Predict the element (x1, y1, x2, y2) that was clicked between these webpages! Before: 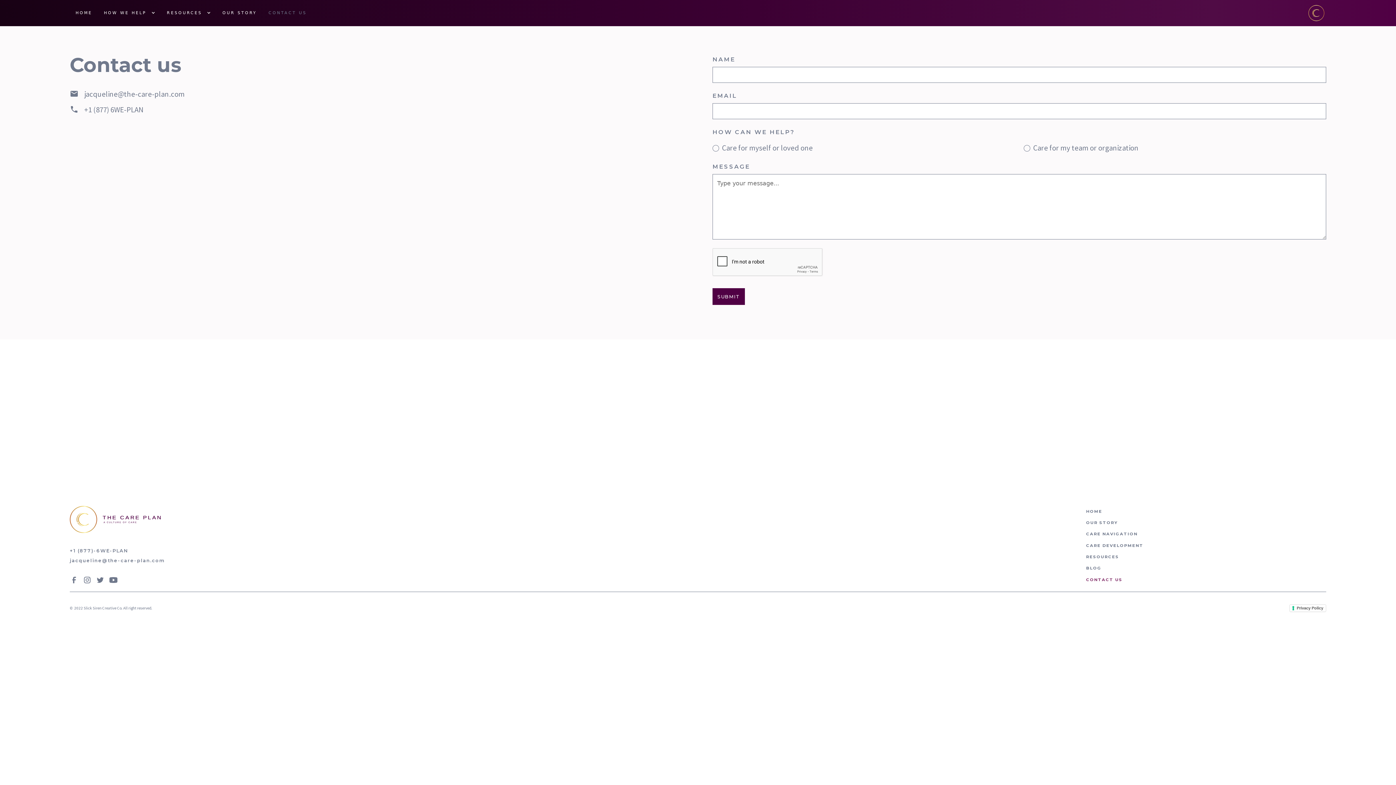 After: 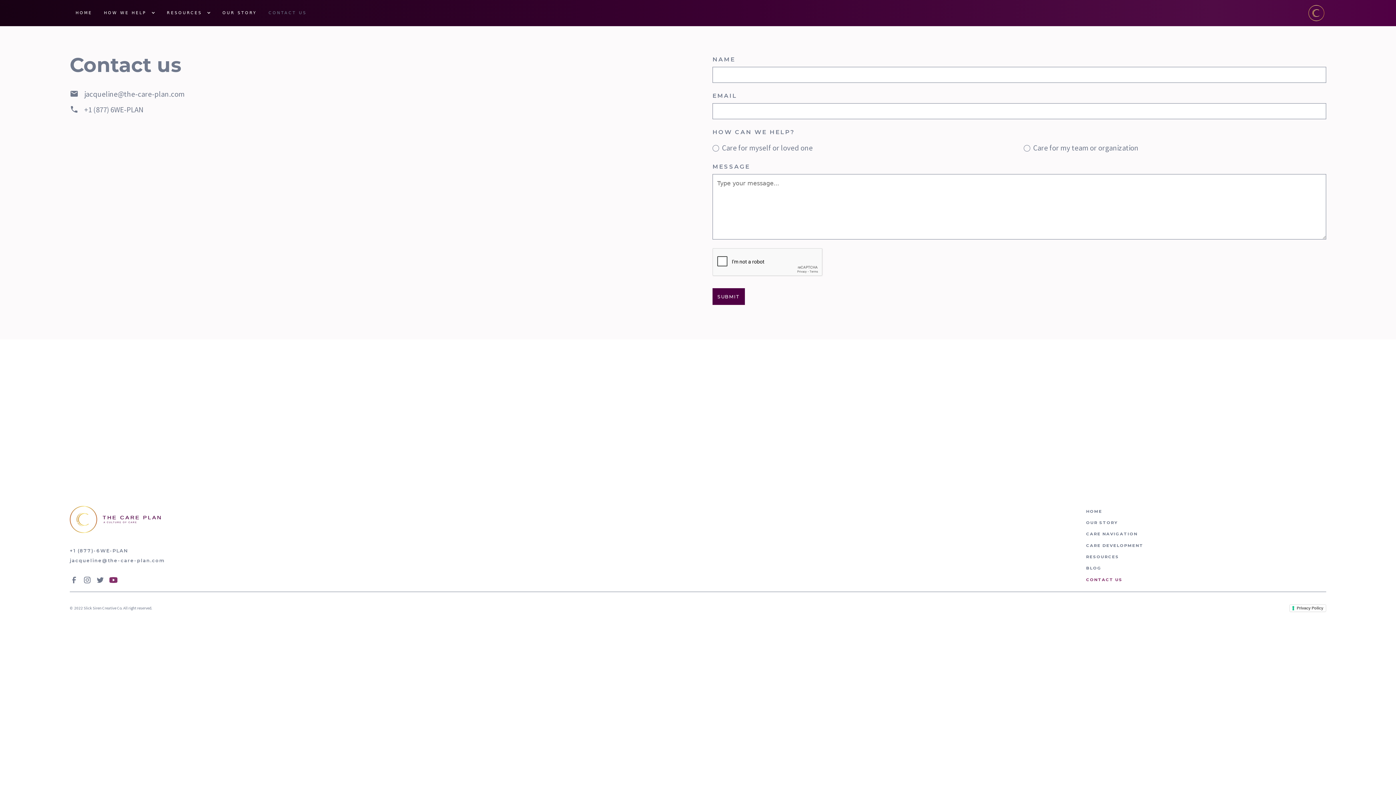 Action: bbox: (109, 575, 117, 584)